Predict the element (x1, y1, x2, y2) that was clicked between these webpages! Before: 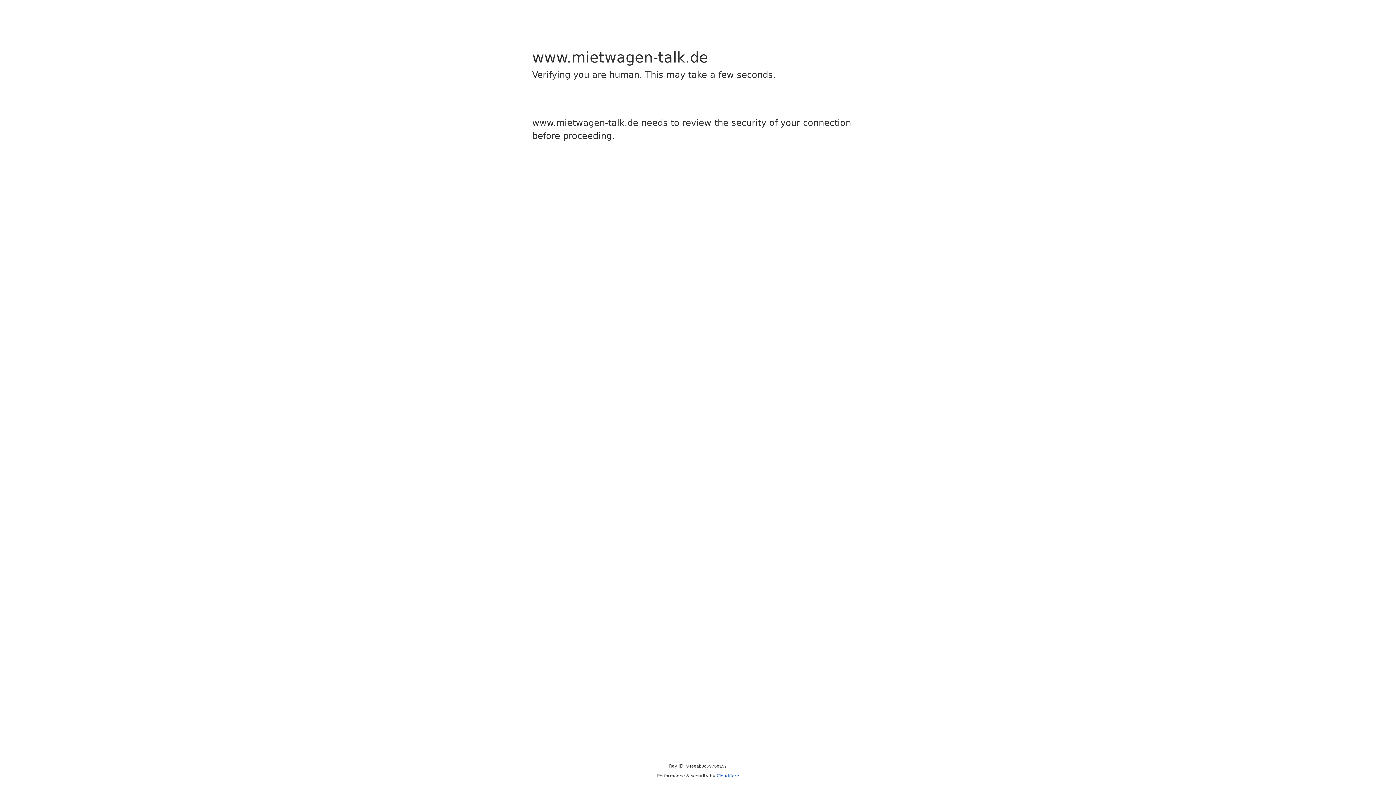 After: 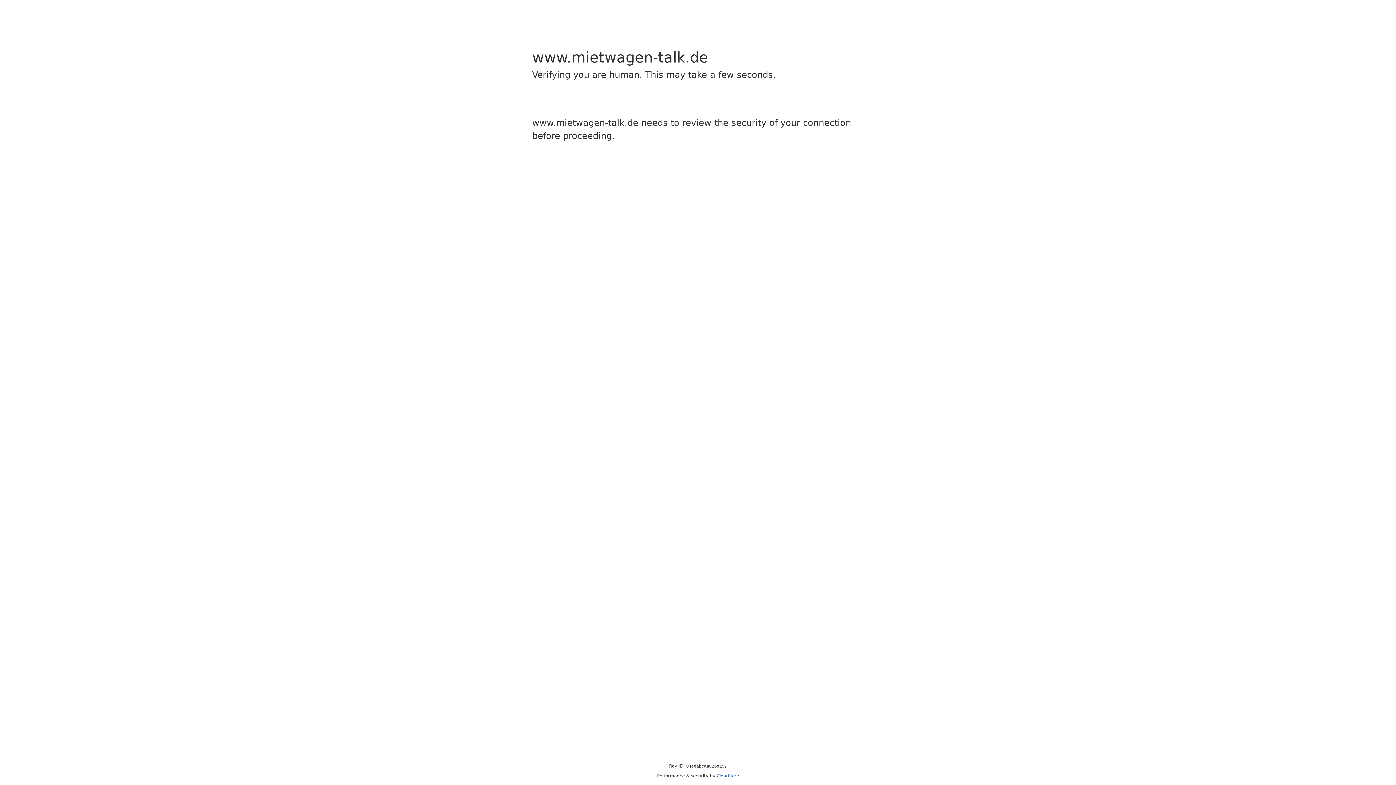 Action: bbox: (716, 773, 739, 778) label: Cloudflare